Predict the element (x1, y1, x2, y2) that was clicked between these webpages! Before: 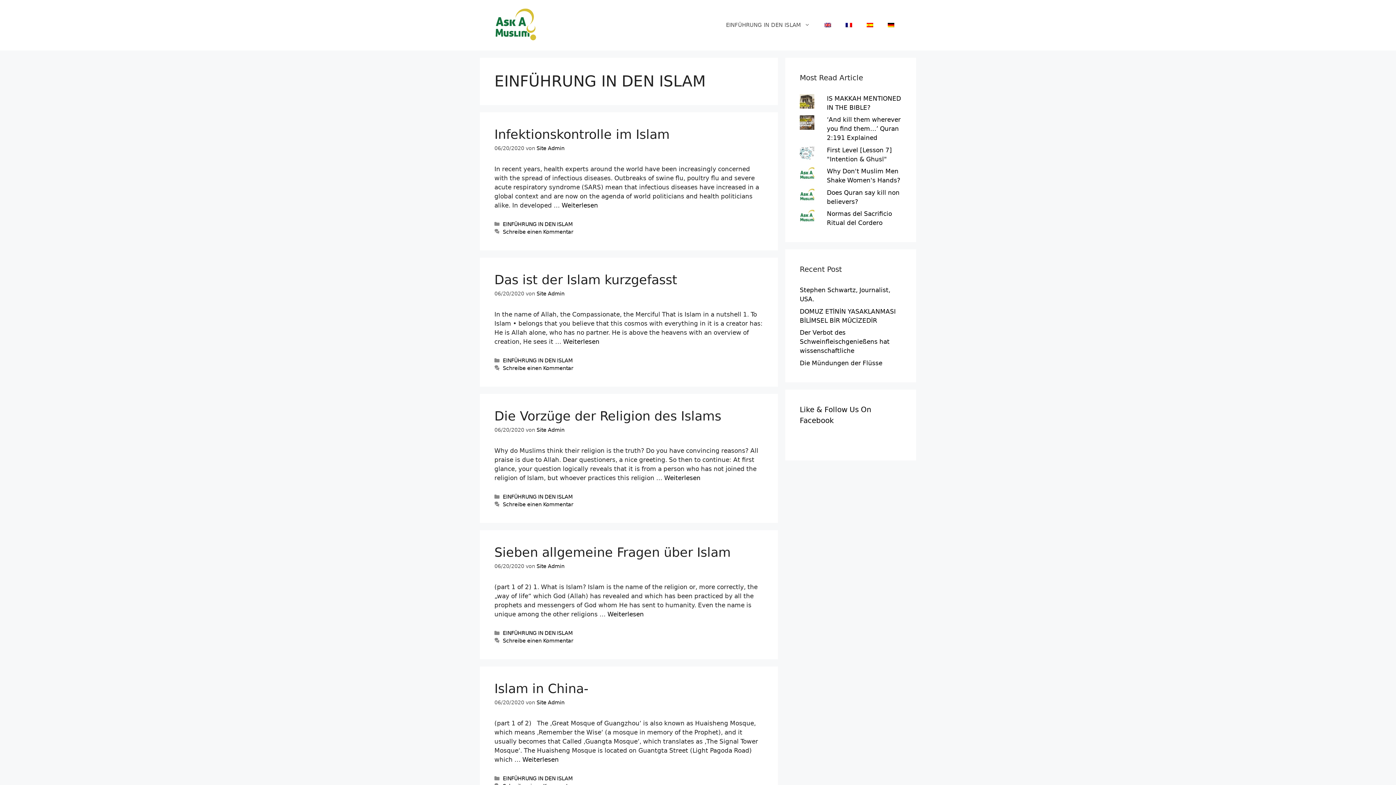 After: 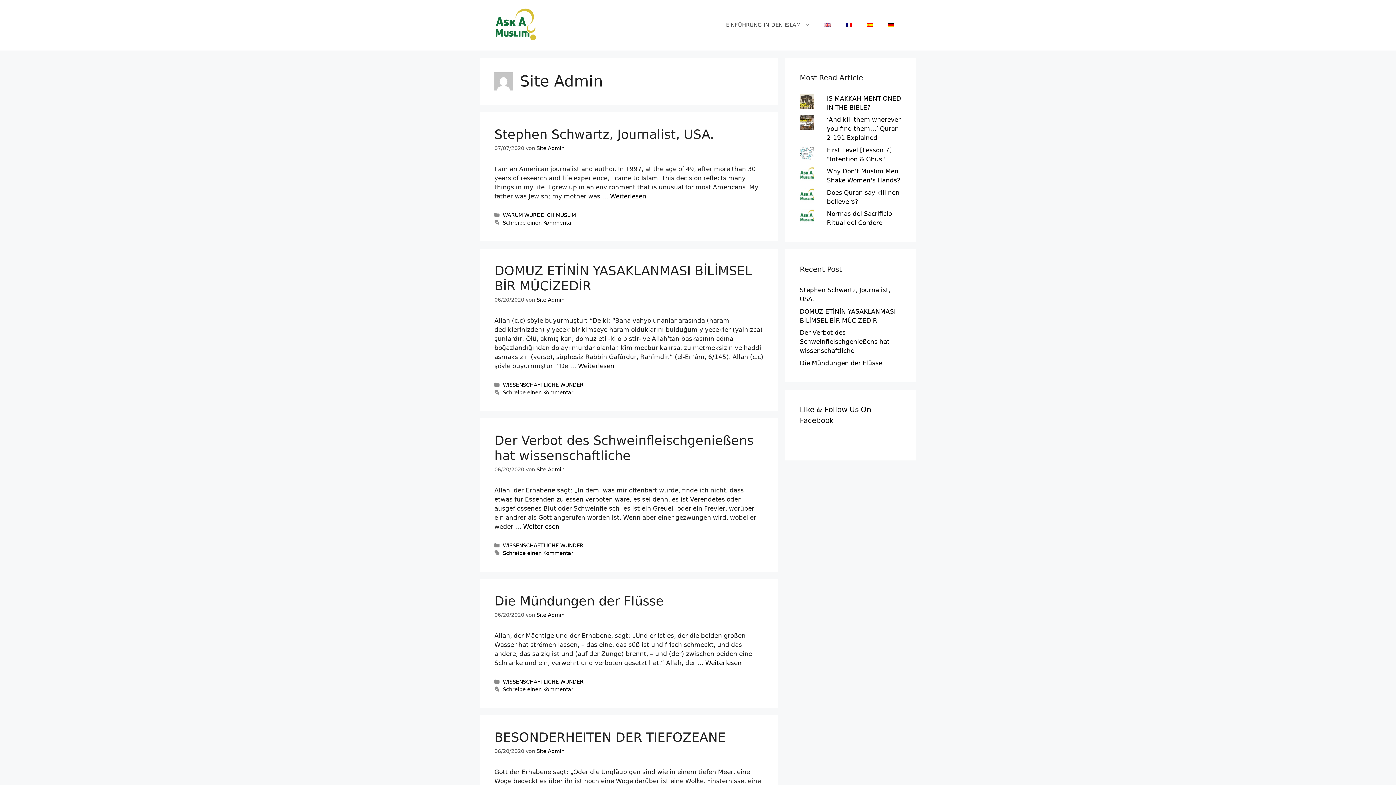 Action: label: Site Admin bbox: (536, 290, 564, 296)